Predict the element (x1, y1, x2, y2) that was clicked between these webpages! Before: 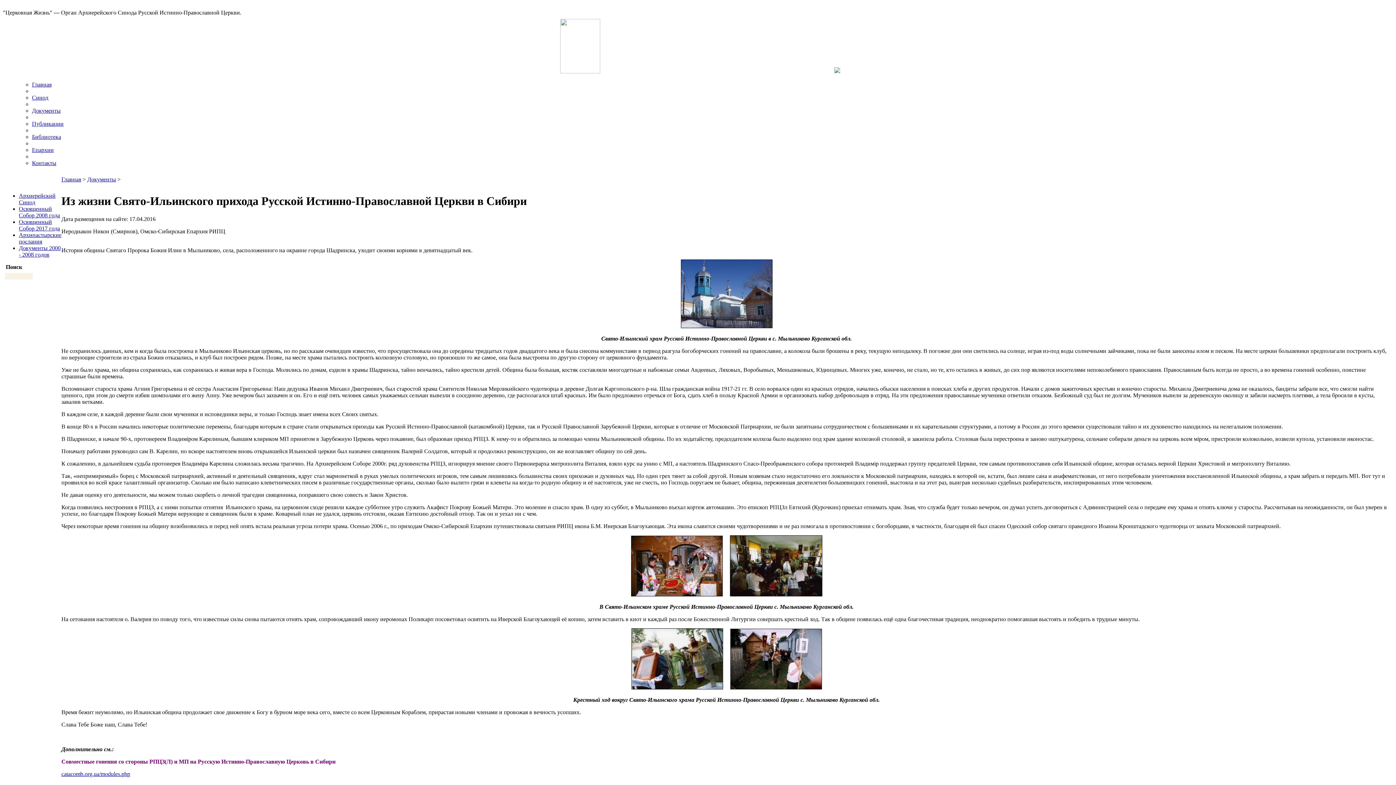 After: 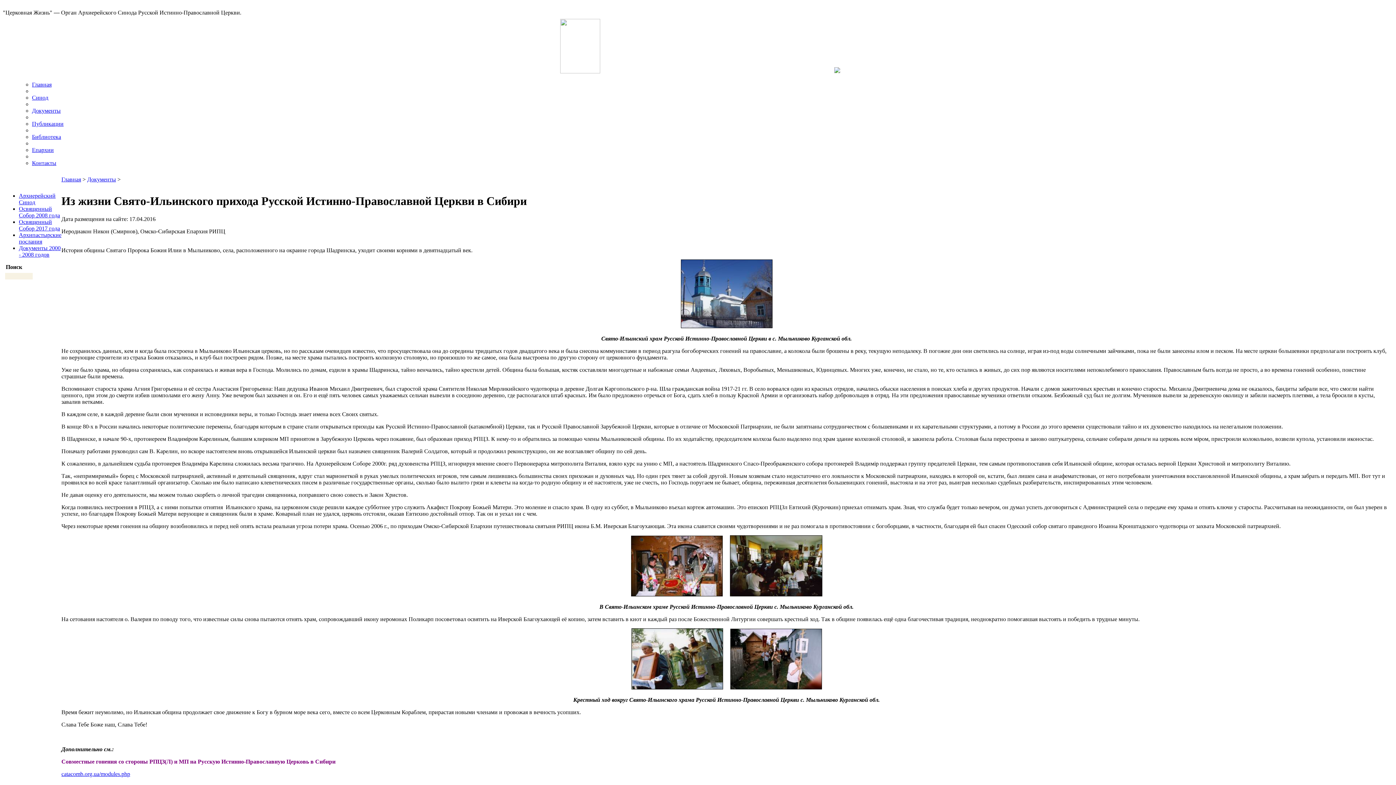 Action: label: catacomb.org.ua/modules.php bbox: (61, 771, 130, 777)